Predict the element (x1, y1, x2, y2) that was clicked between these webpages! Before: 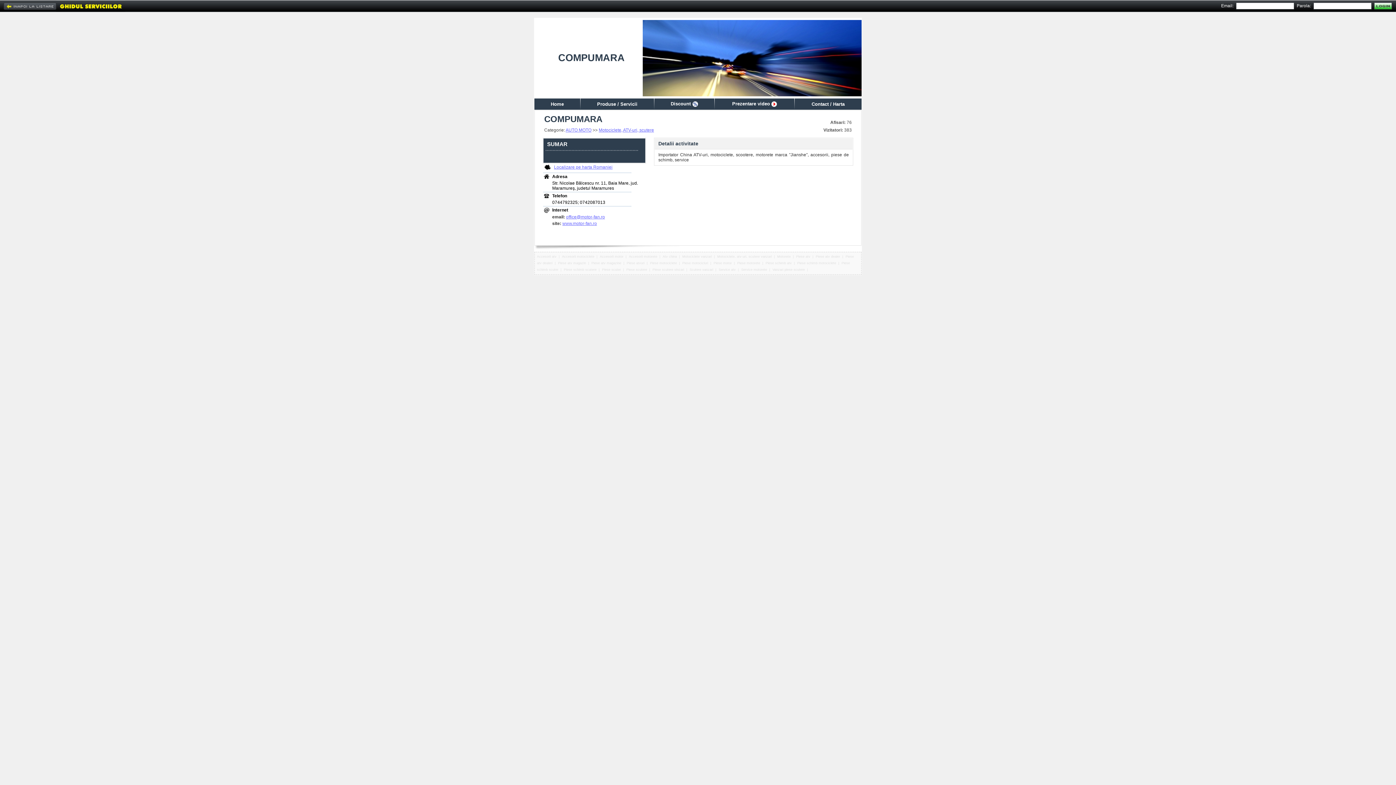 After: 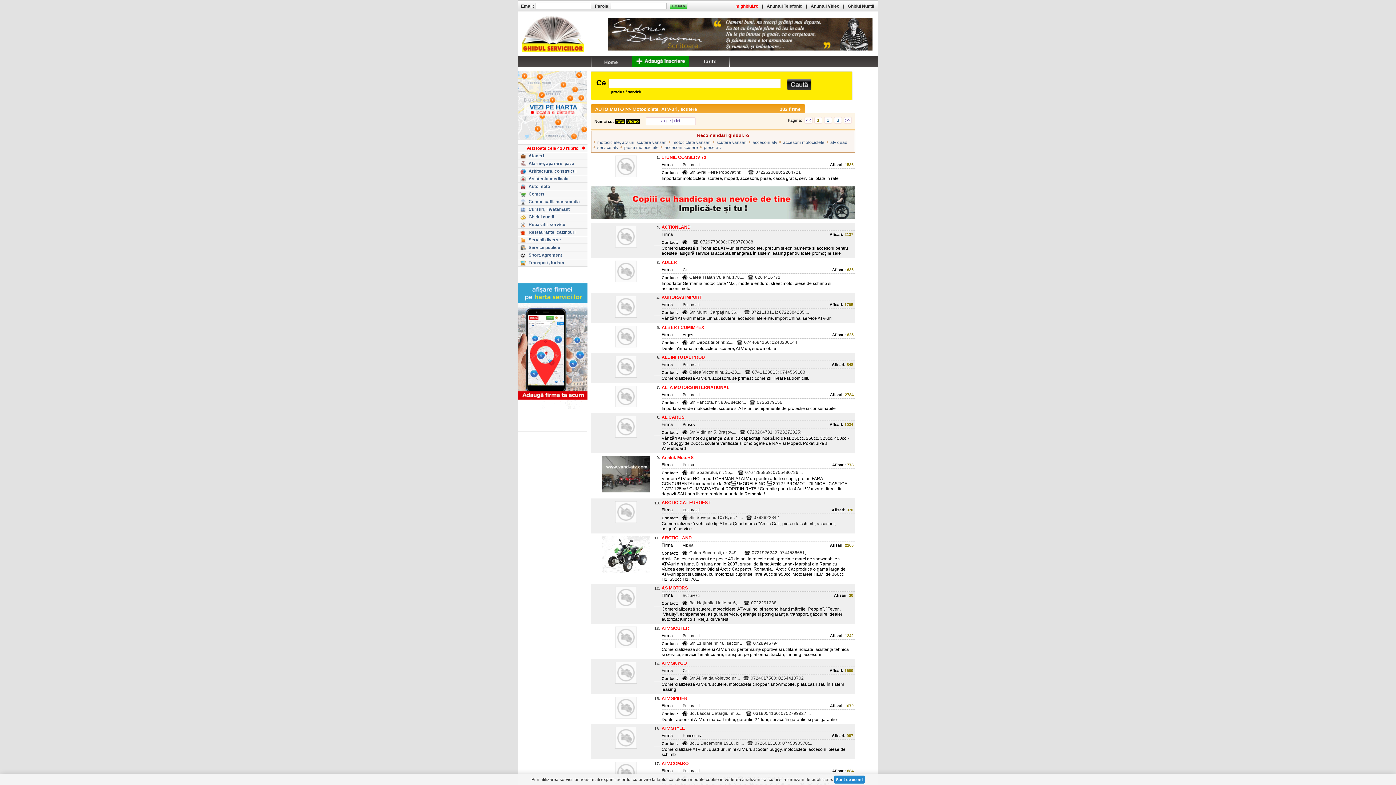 Action: bbox: (598, 127, 654, 132) label: Motociclete, ATV-uri, scutere